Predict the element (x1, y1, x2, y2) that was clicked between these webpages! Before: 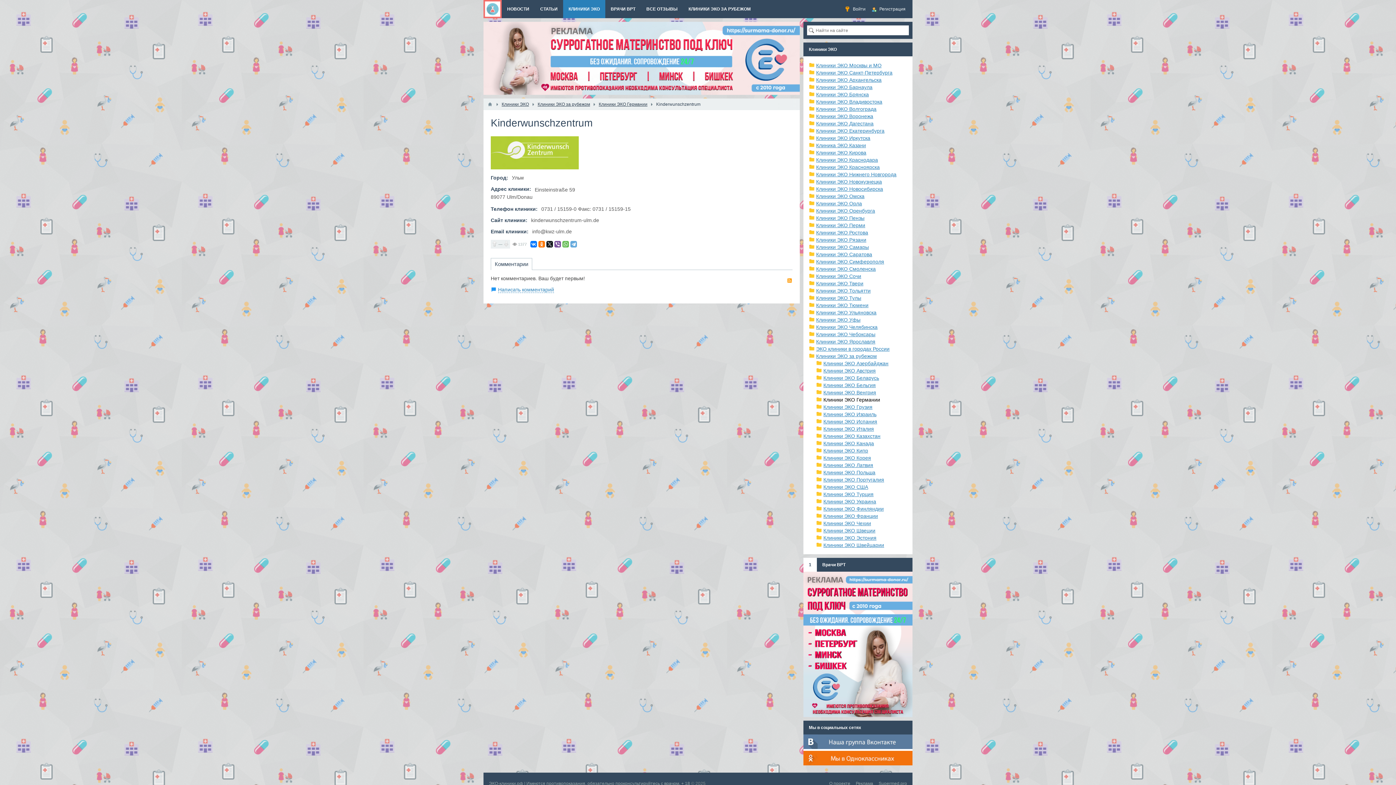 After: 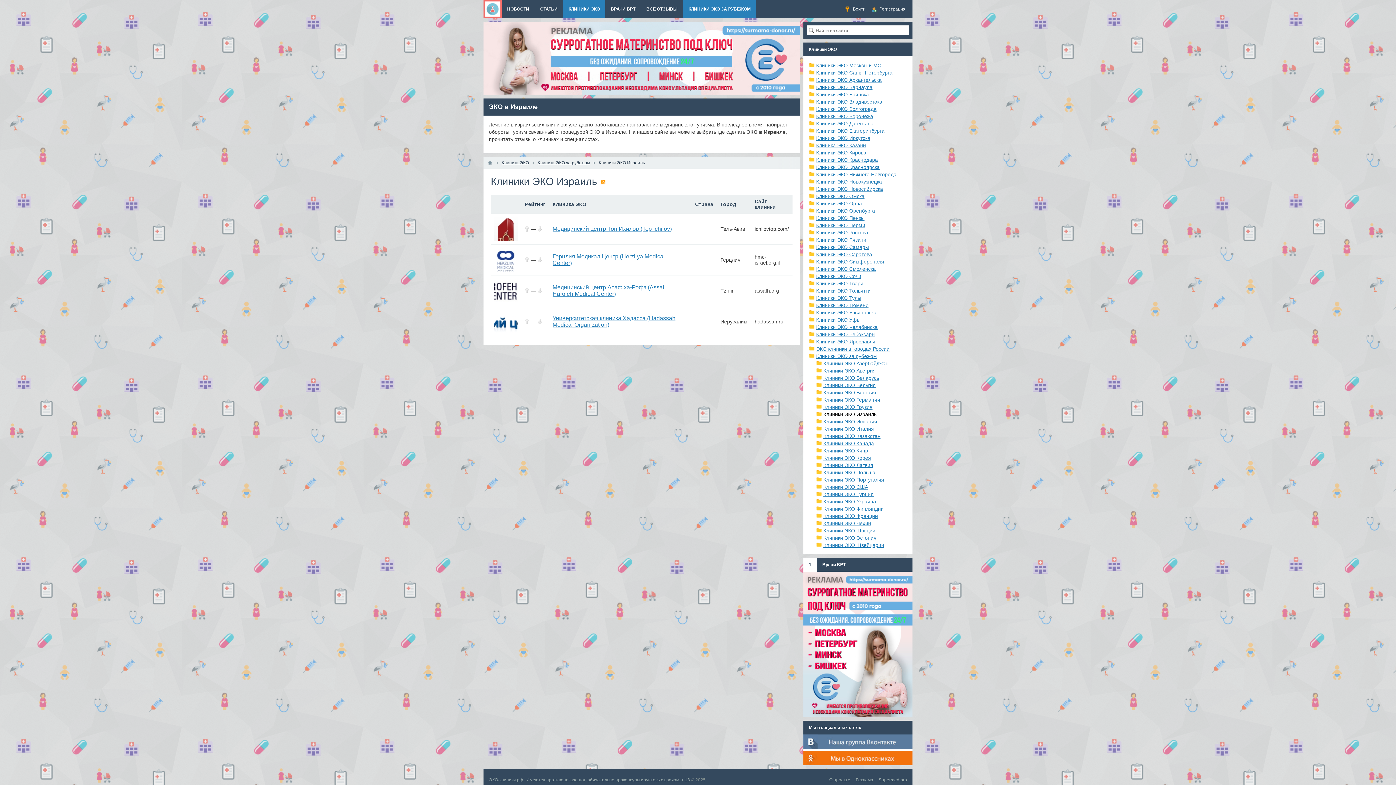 Action: bbox: (823, 411, 876, 417) label: Клиники ЭКО Израиль